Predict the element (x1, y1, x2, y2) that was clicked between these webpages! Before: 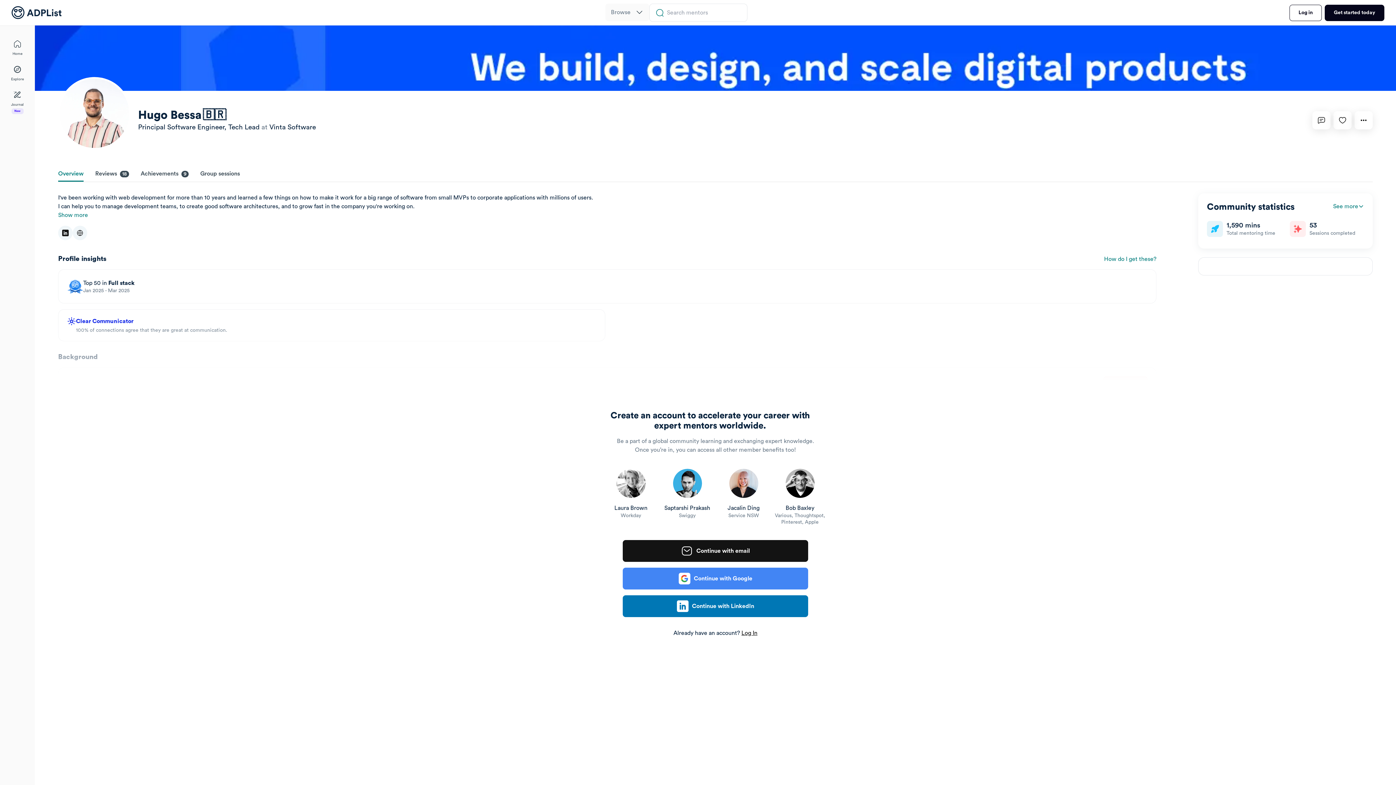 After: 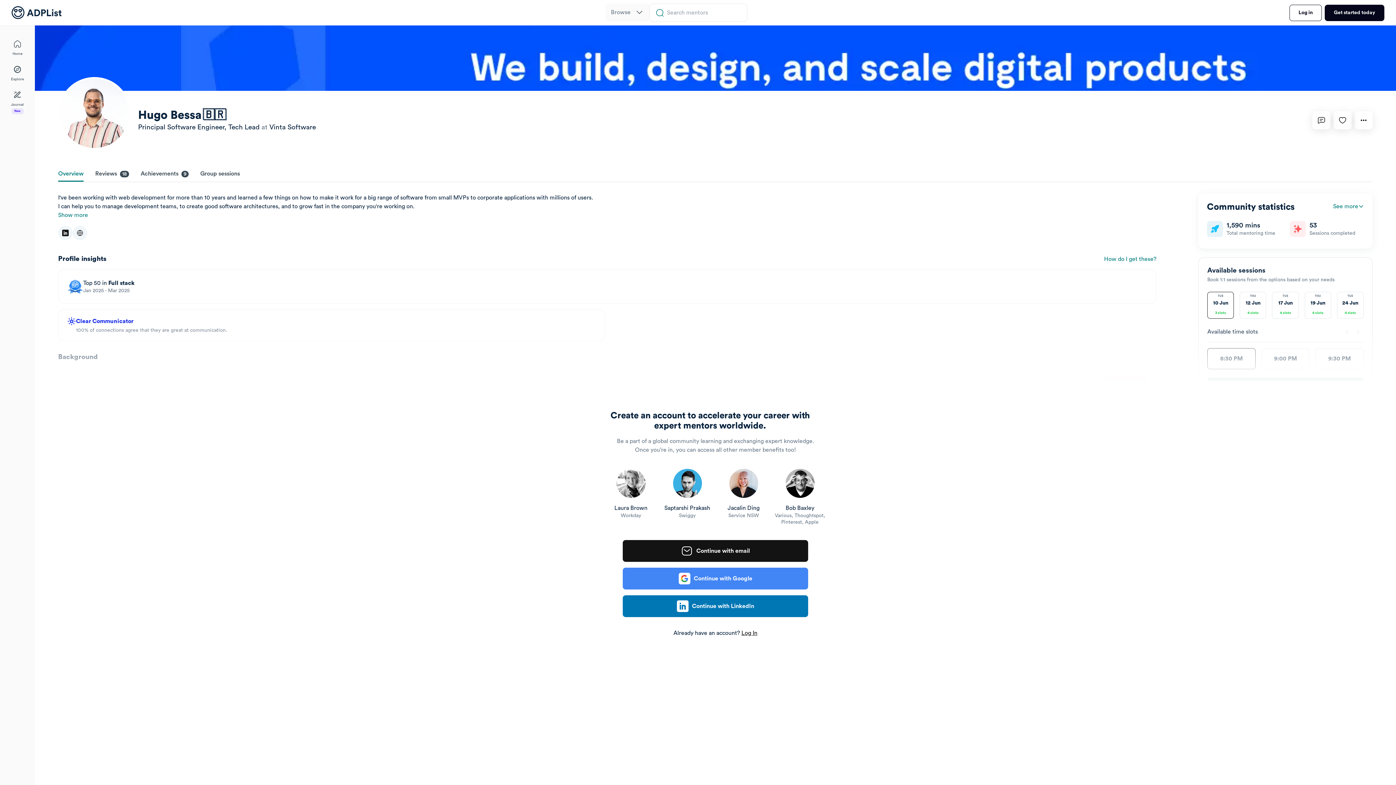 Action: label: Overview bbox: (58, 167, 83, 181)